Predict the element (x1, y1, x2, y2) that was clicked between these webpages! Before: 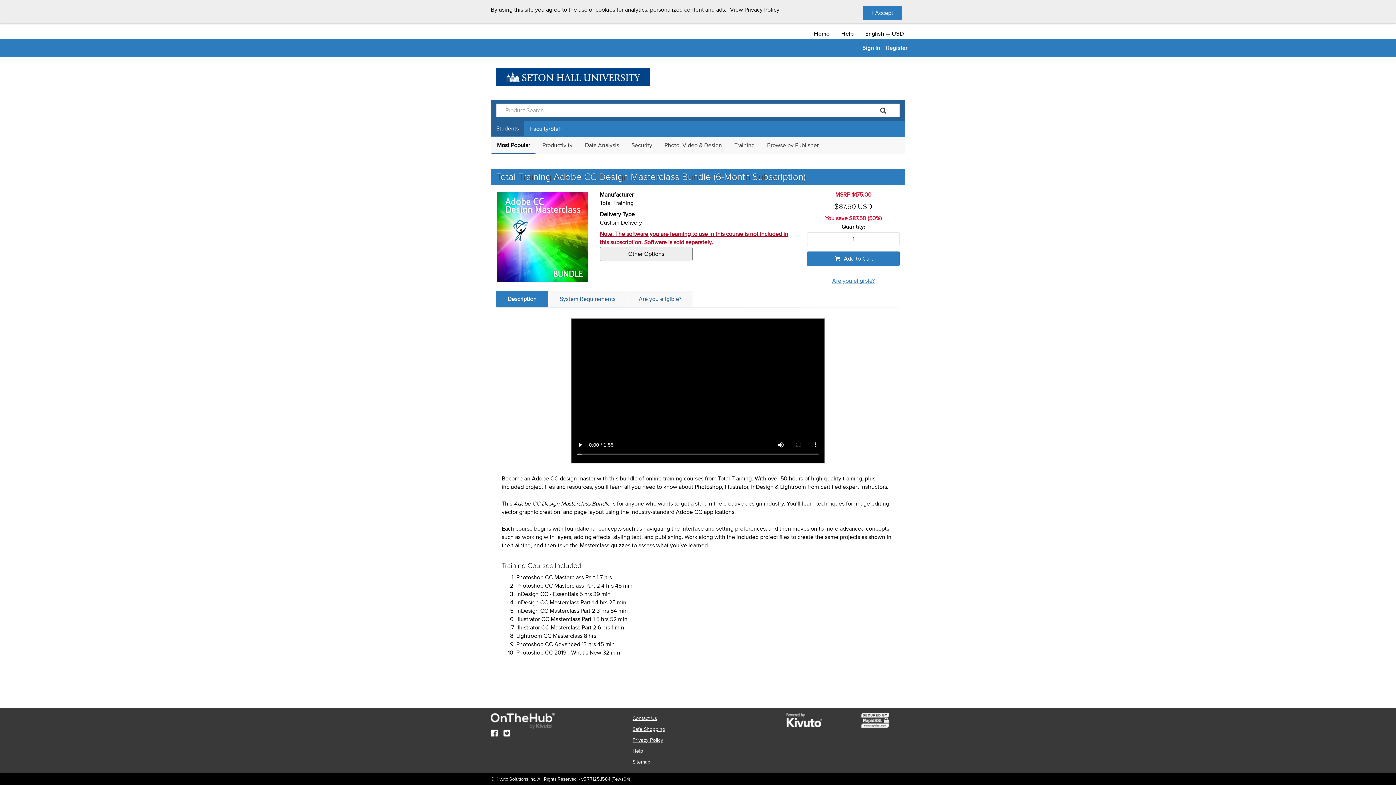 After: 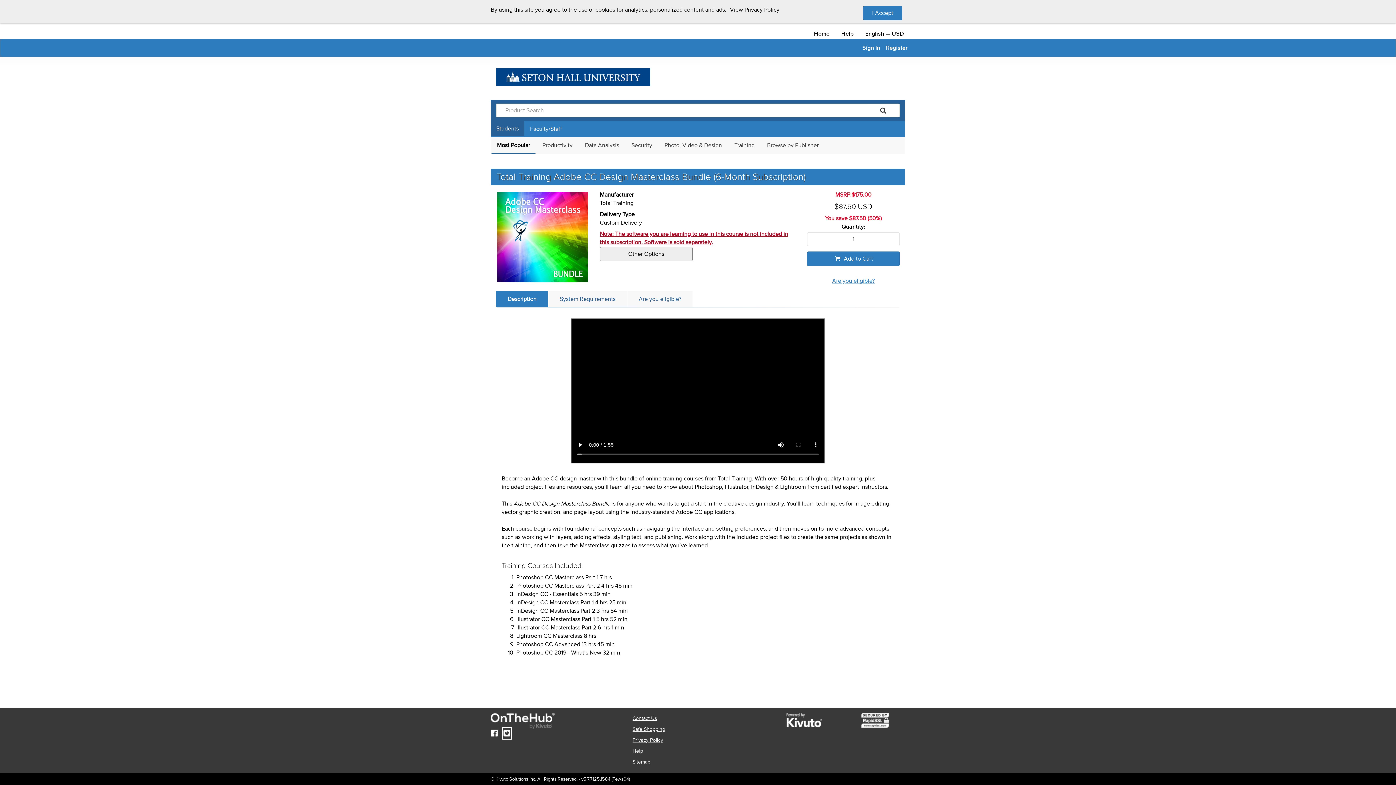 Action: label: Twitter bbox: (503, 729, 510, 738)